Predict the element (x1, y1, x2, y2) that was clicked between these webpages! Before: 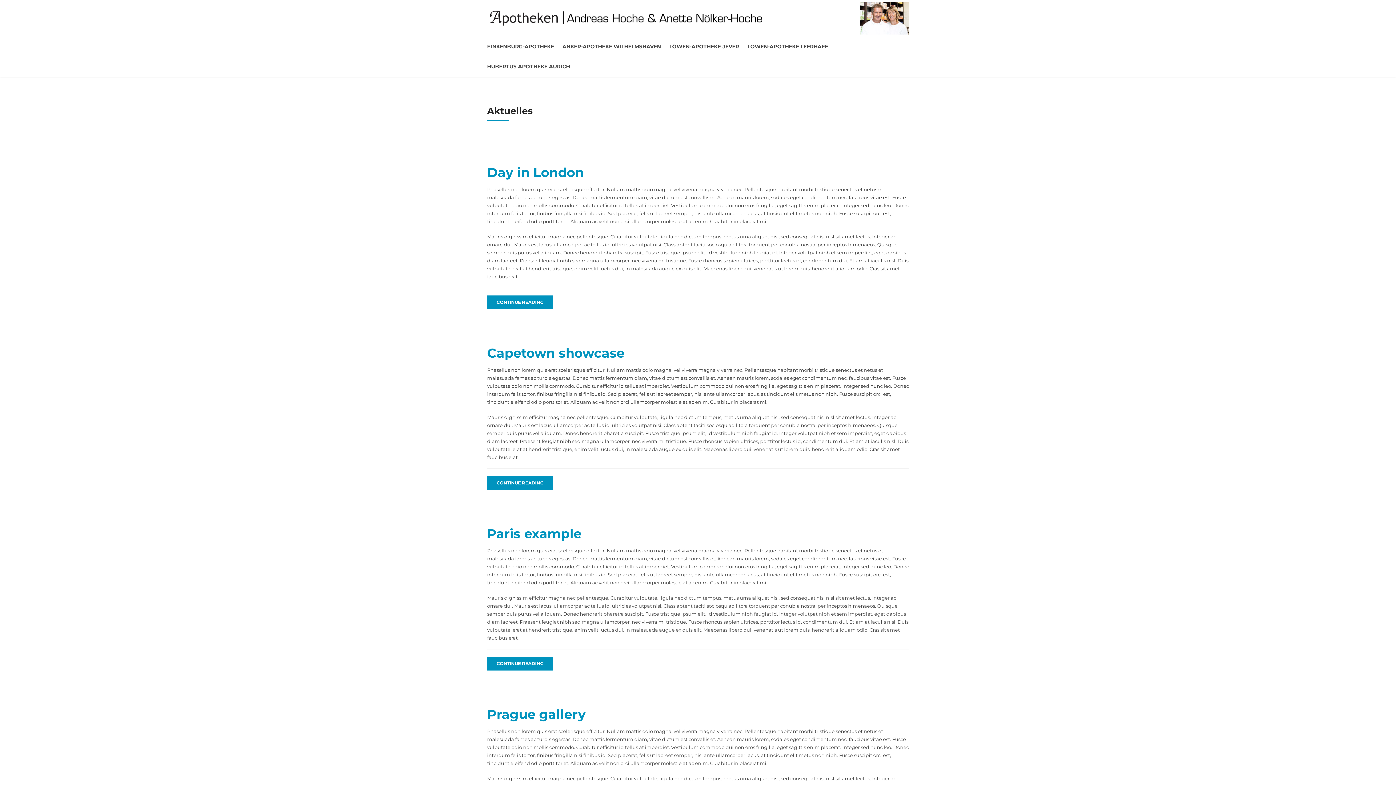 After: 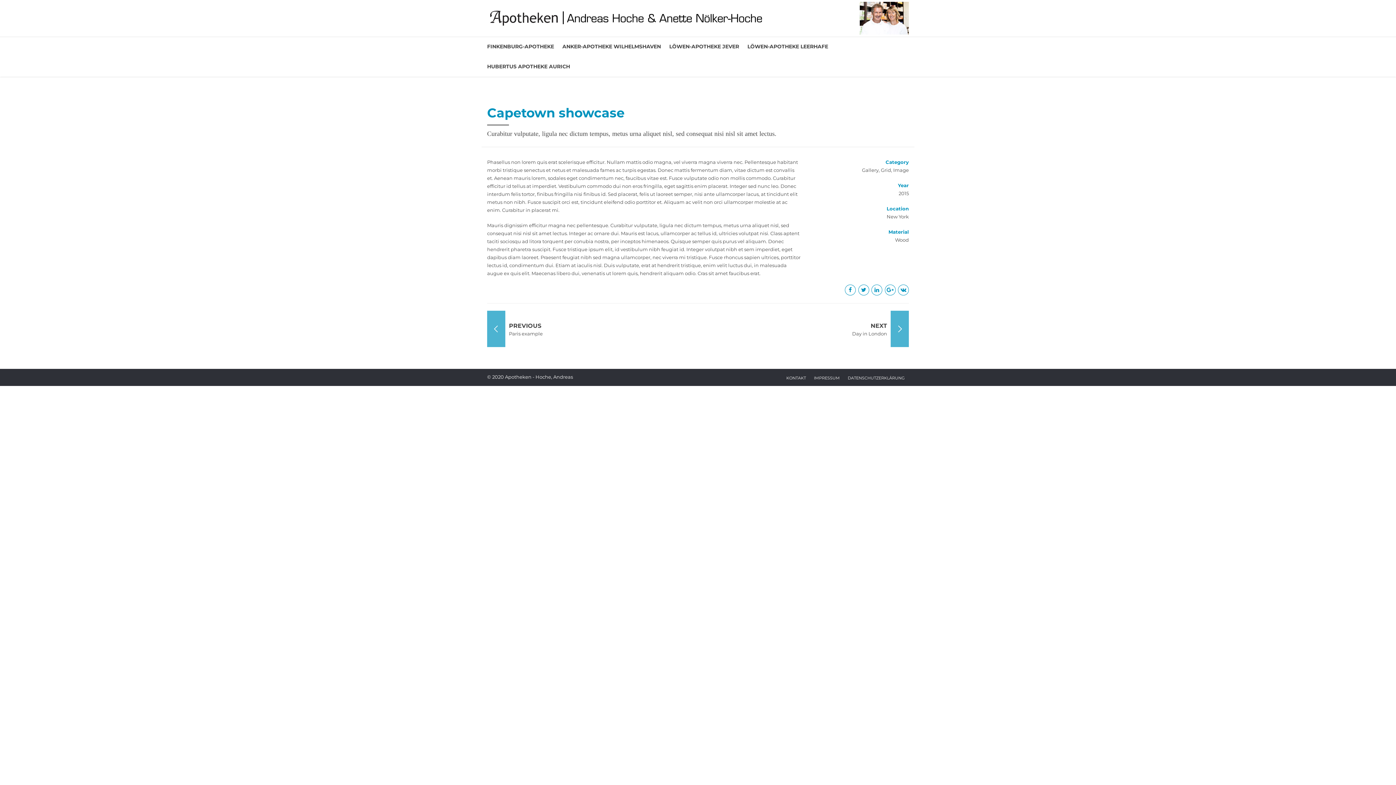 Action: bbox: (487, 345, 624, 361) label: Capetown showcase